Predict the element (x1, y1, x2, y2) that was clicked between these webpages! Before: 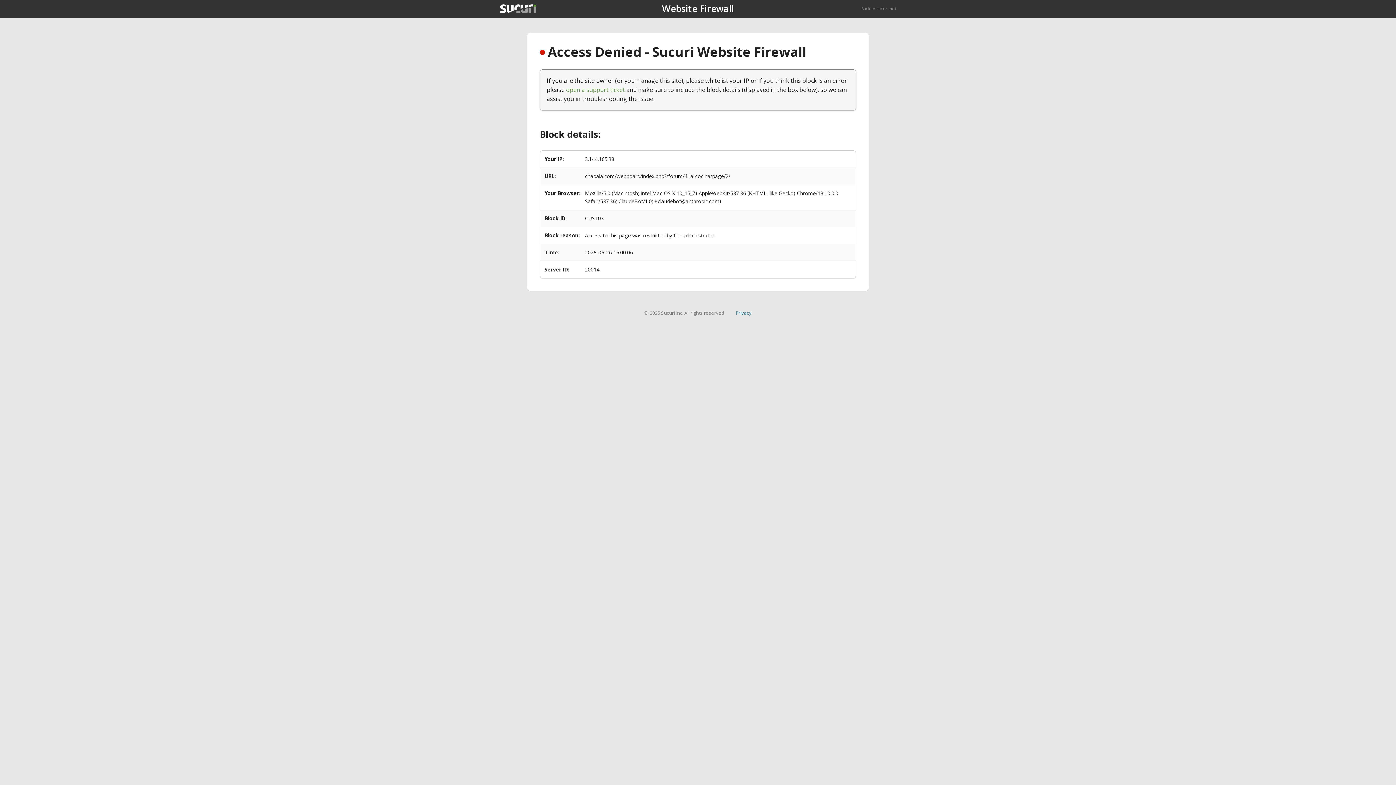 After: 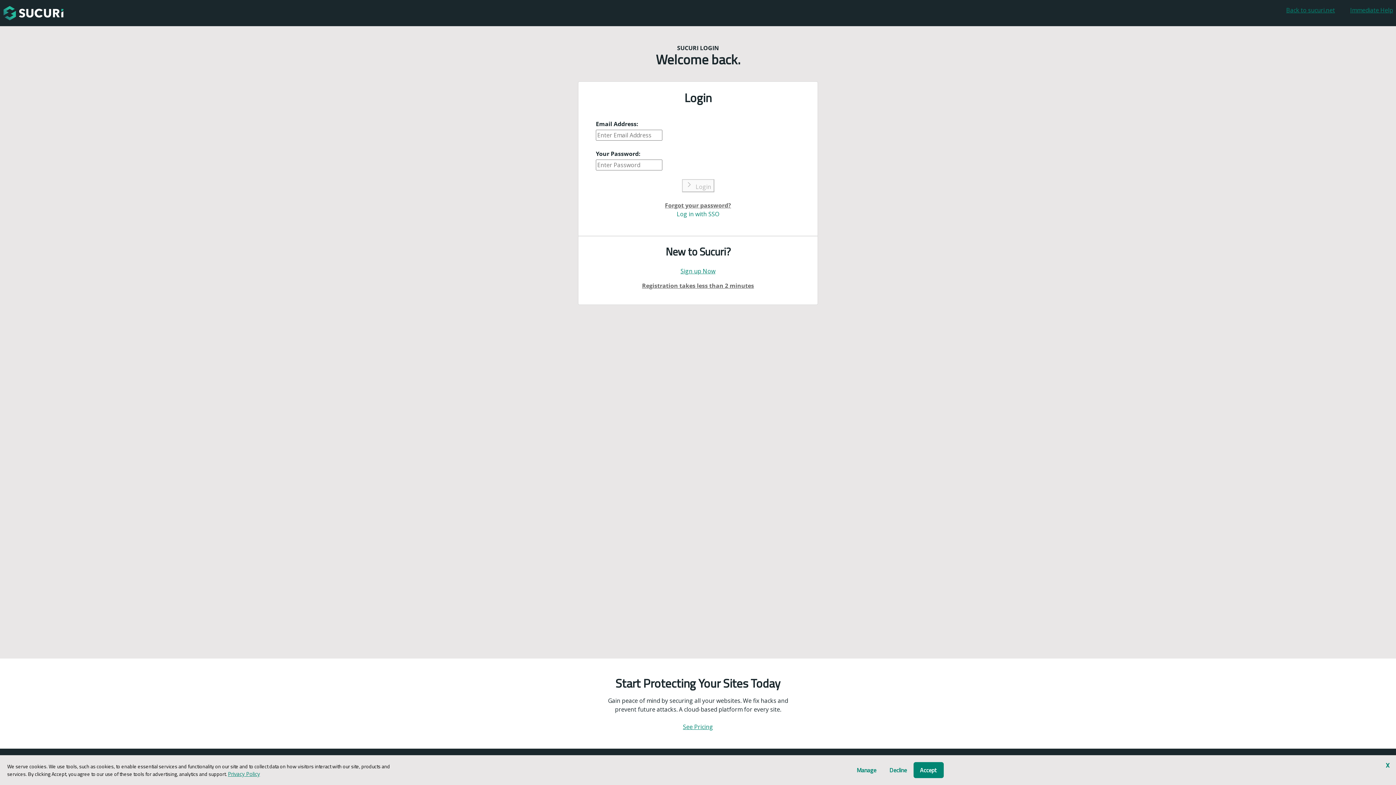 Action: label: open a support ticket bbox: (566, 85, 625, 93)